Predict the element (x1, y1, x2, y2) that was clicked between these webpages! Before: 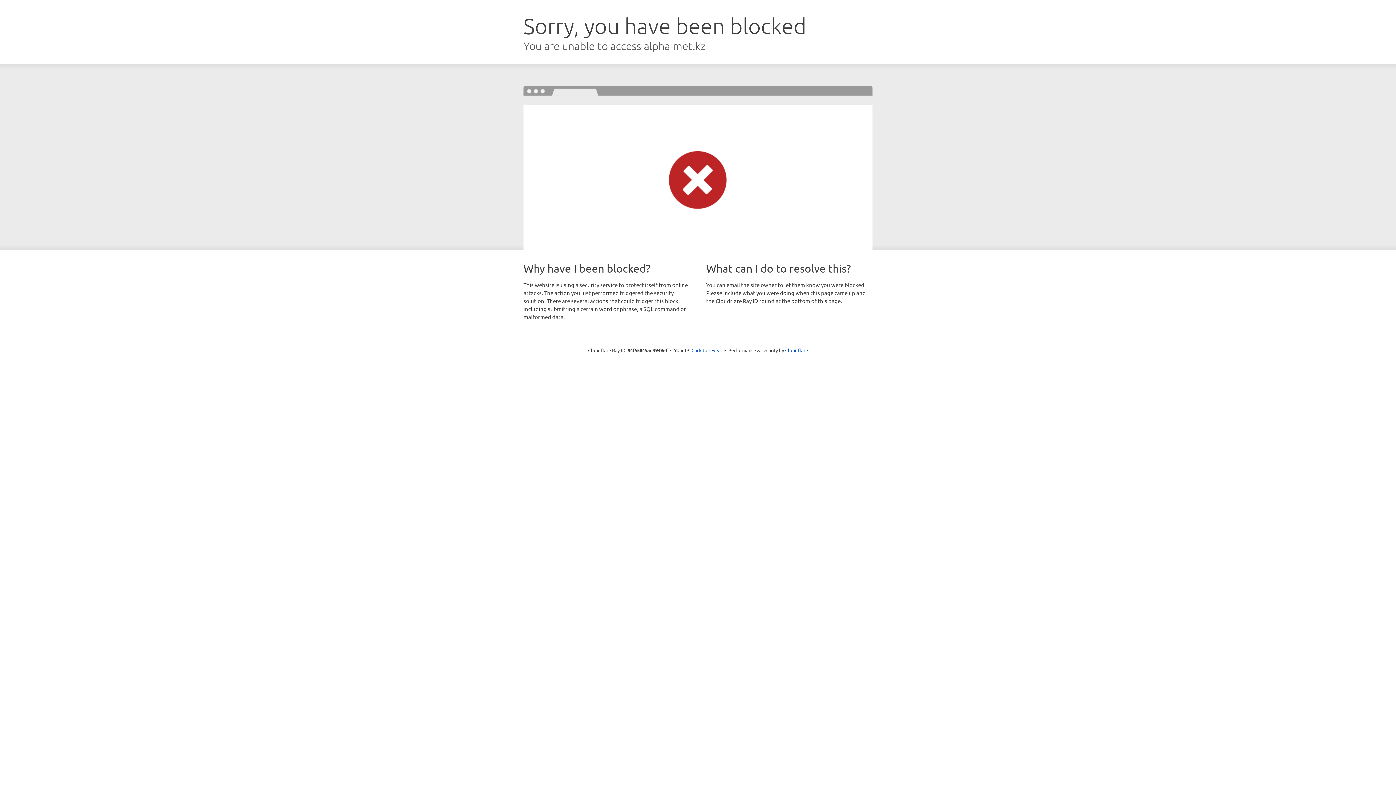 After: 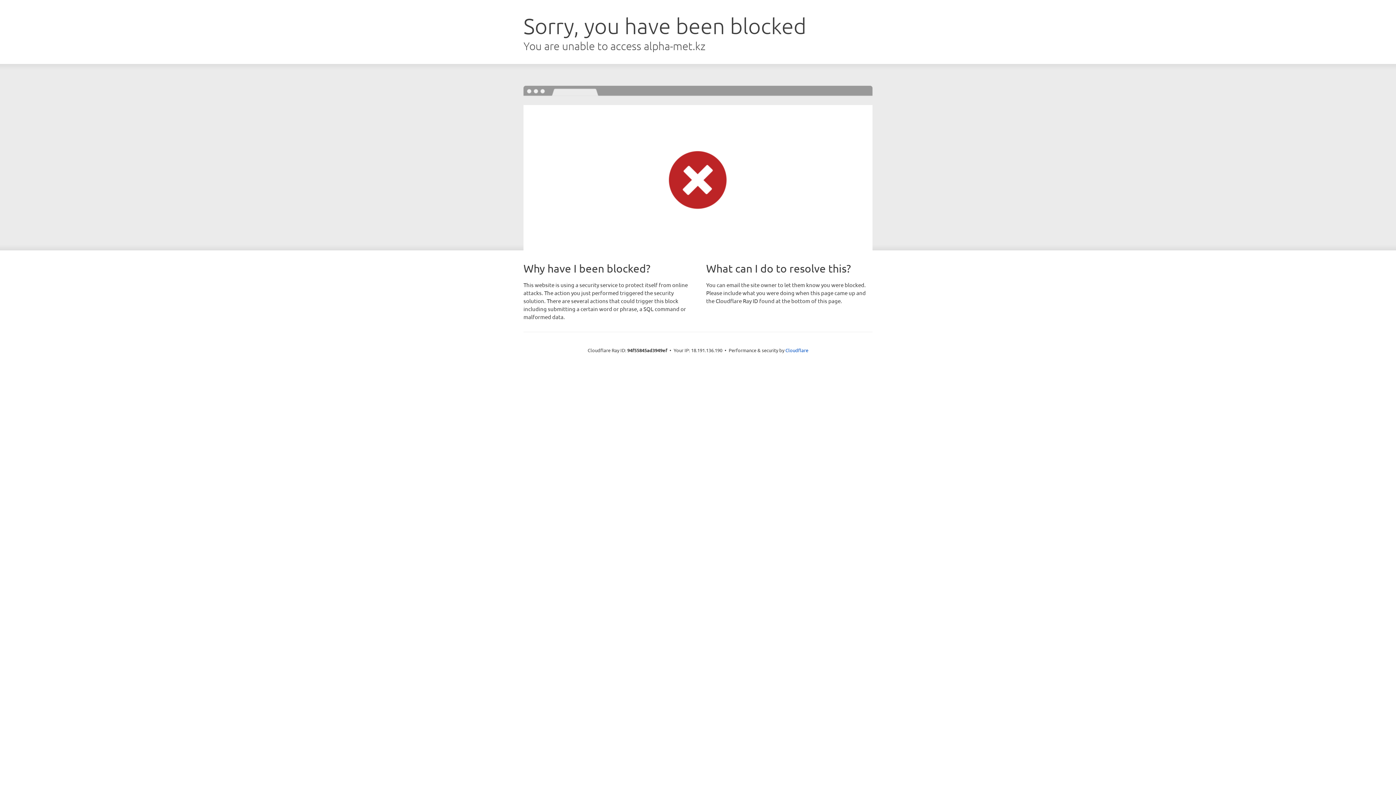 Action: bbox: (691, 346, 722, 353) label: Click to reveal